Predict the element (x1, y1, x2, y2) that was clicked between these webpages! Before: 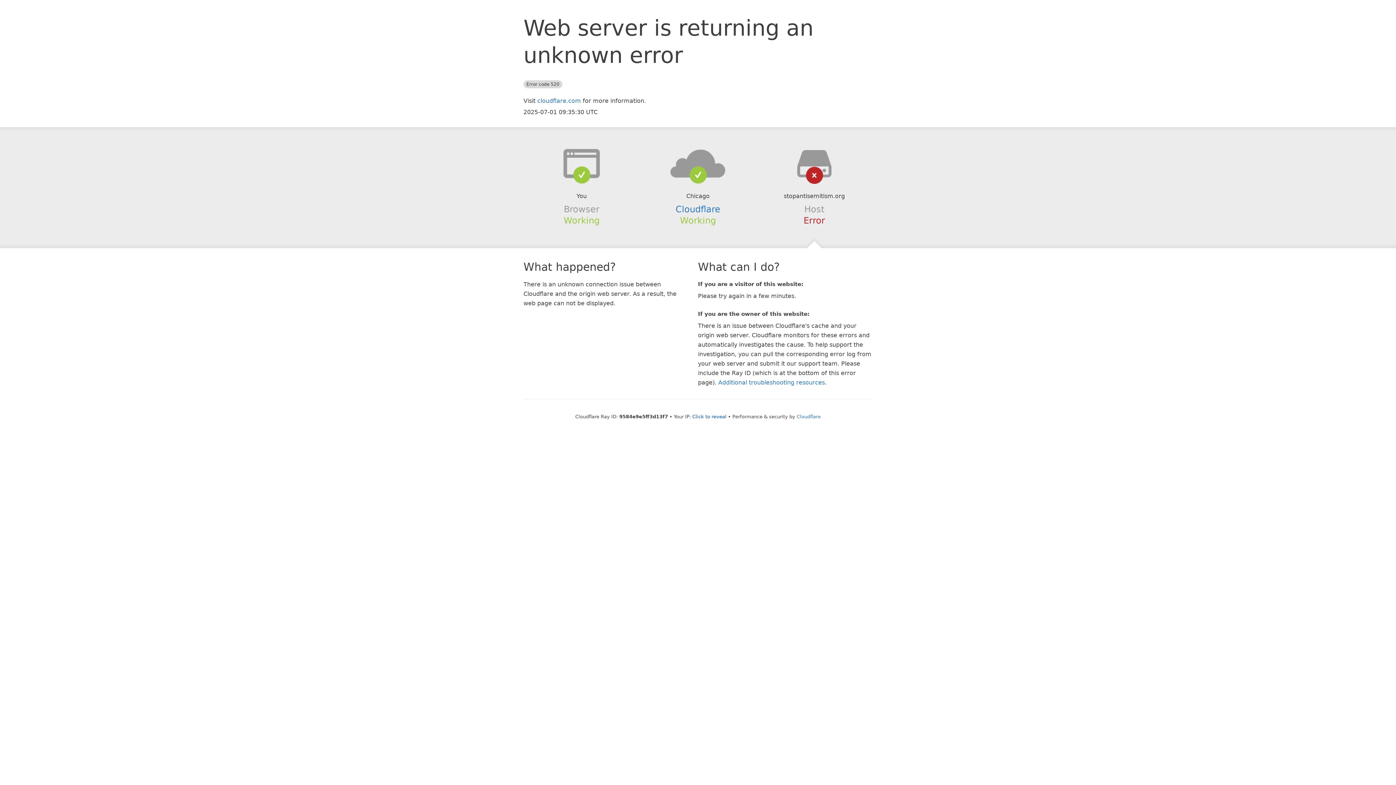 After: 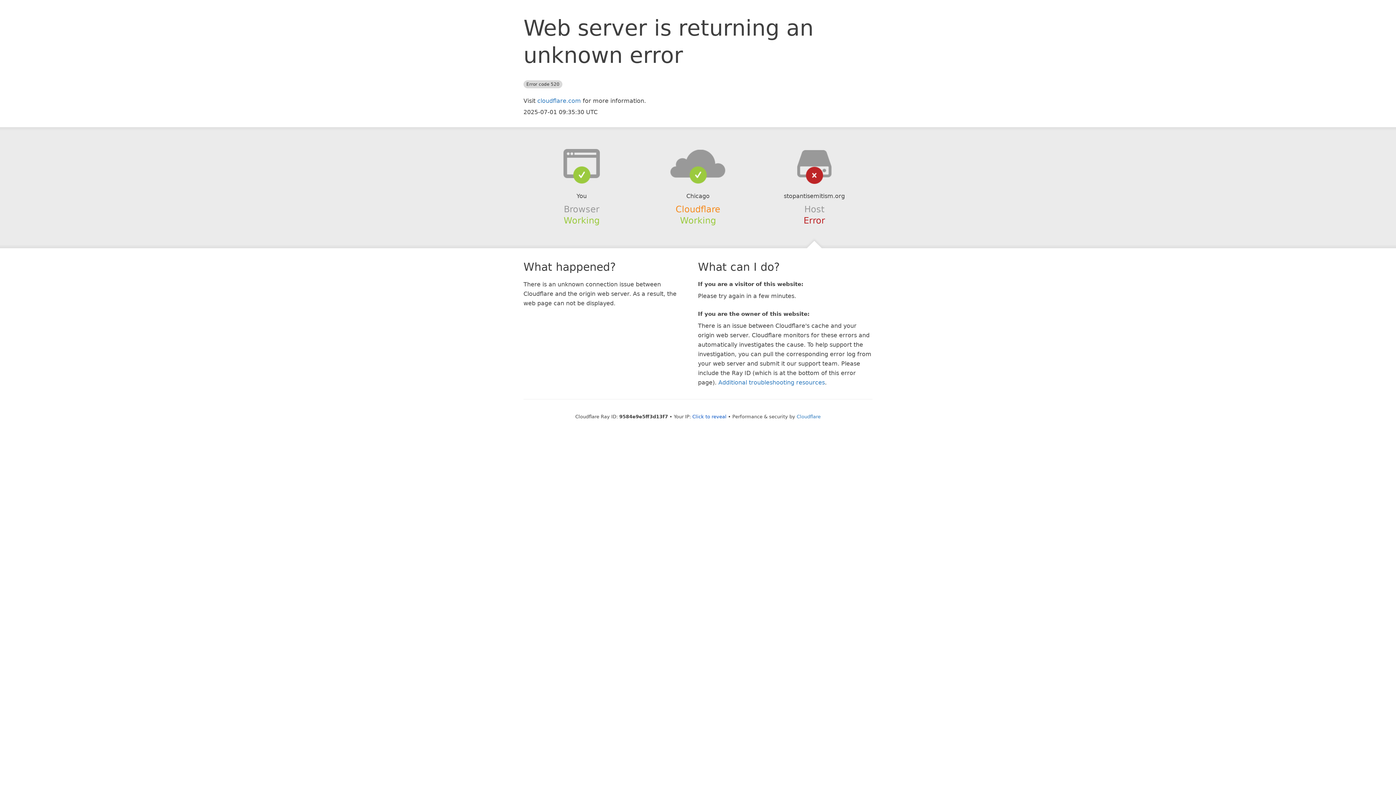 Action: bbox: (675, 204, 720, 214) label: Cloudflare